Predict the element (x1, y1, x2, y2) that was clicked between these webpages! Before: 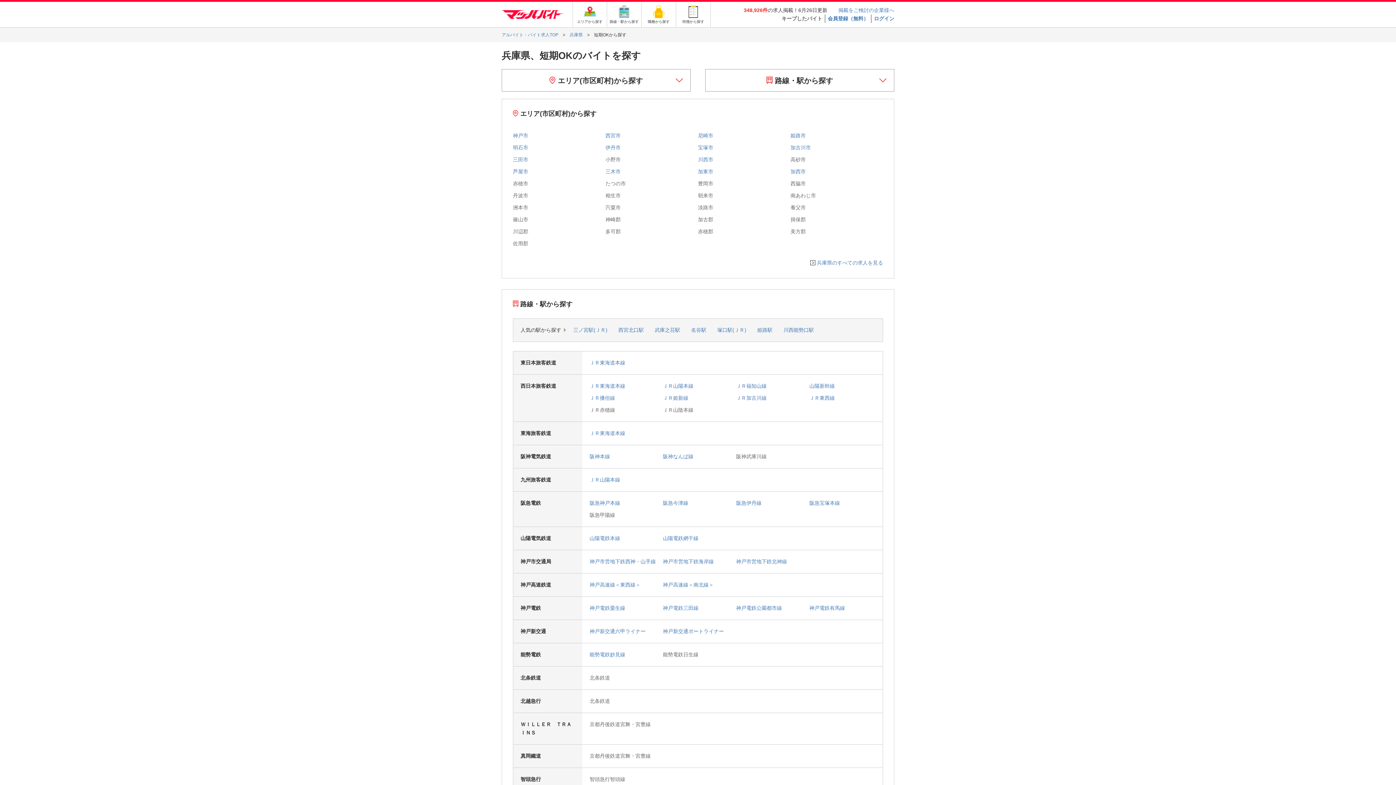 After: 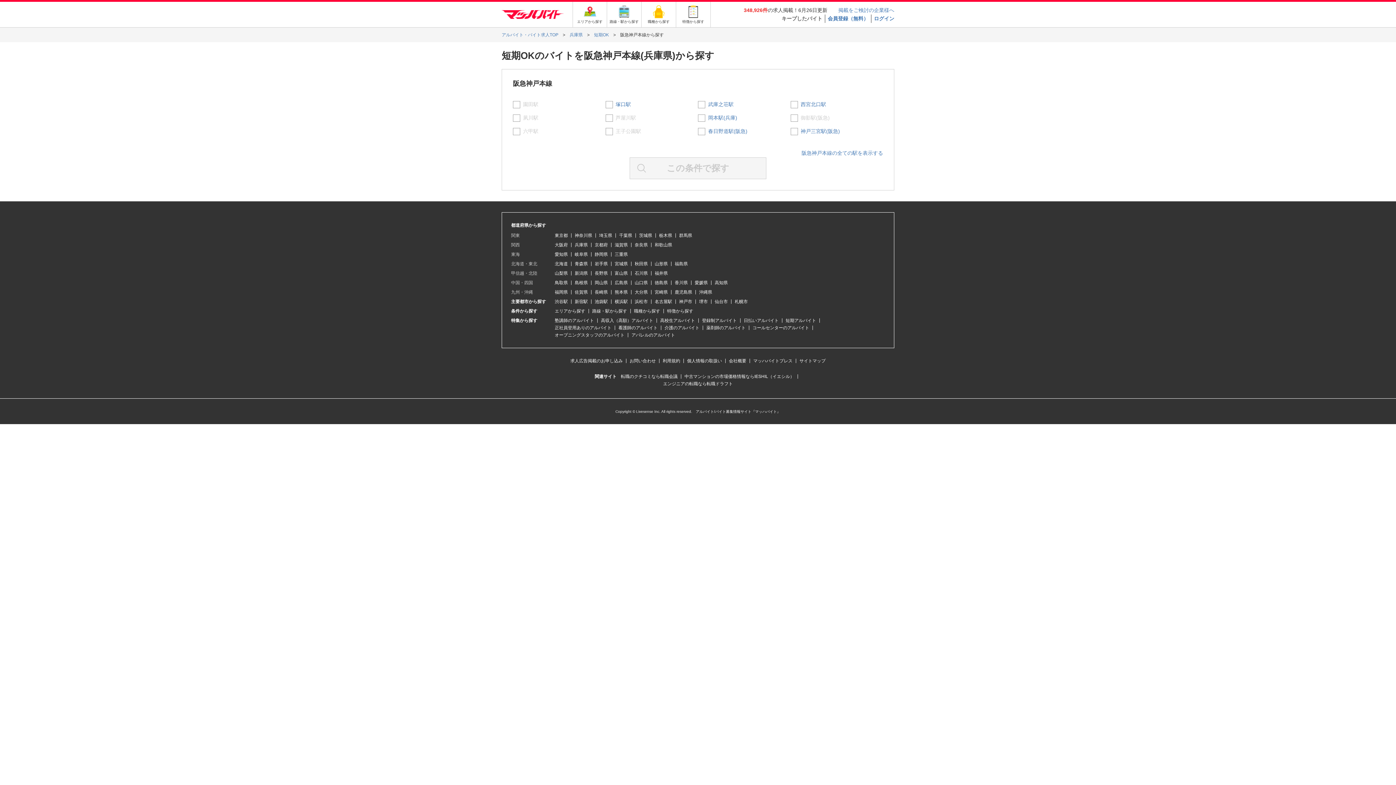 Action: bbox: (589, 500, 620, 506) label: 阪急神戸本線